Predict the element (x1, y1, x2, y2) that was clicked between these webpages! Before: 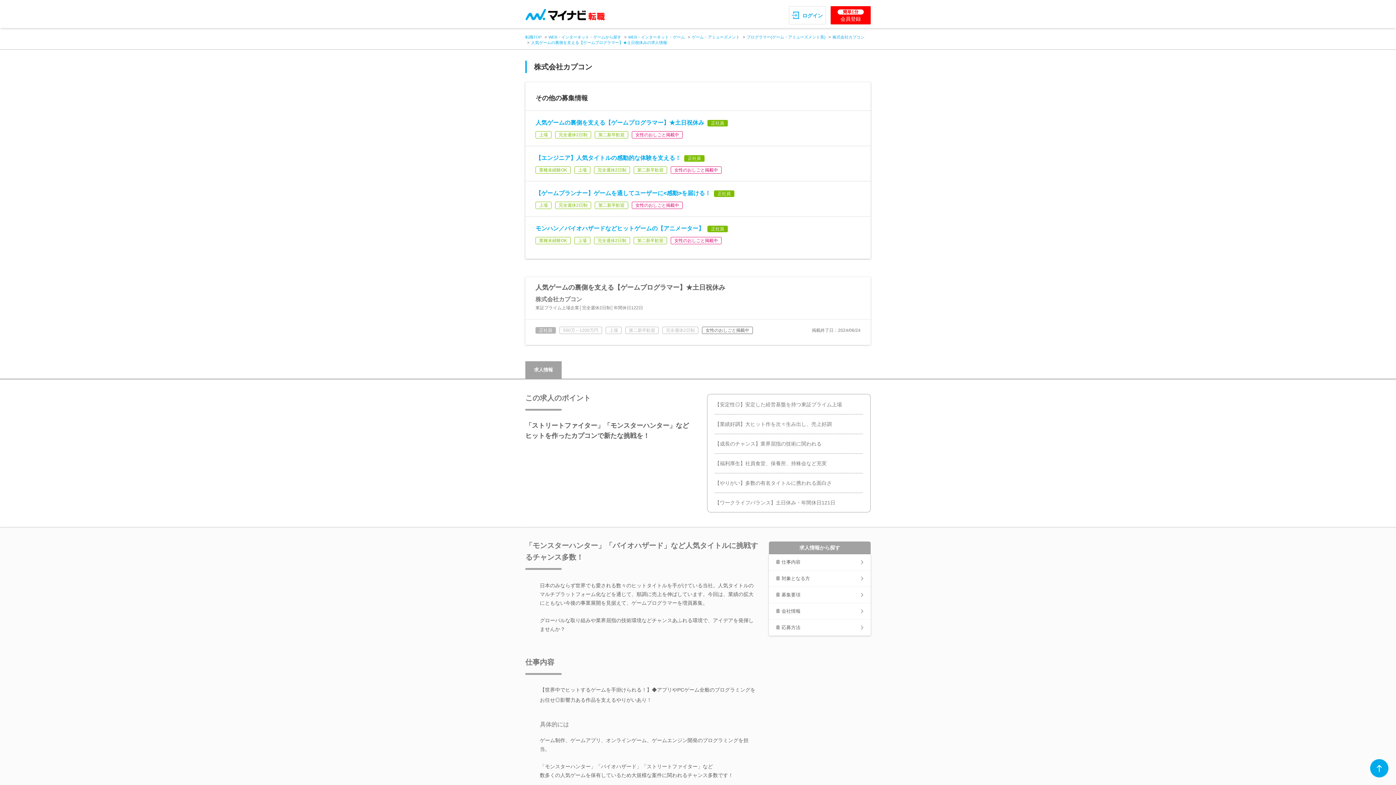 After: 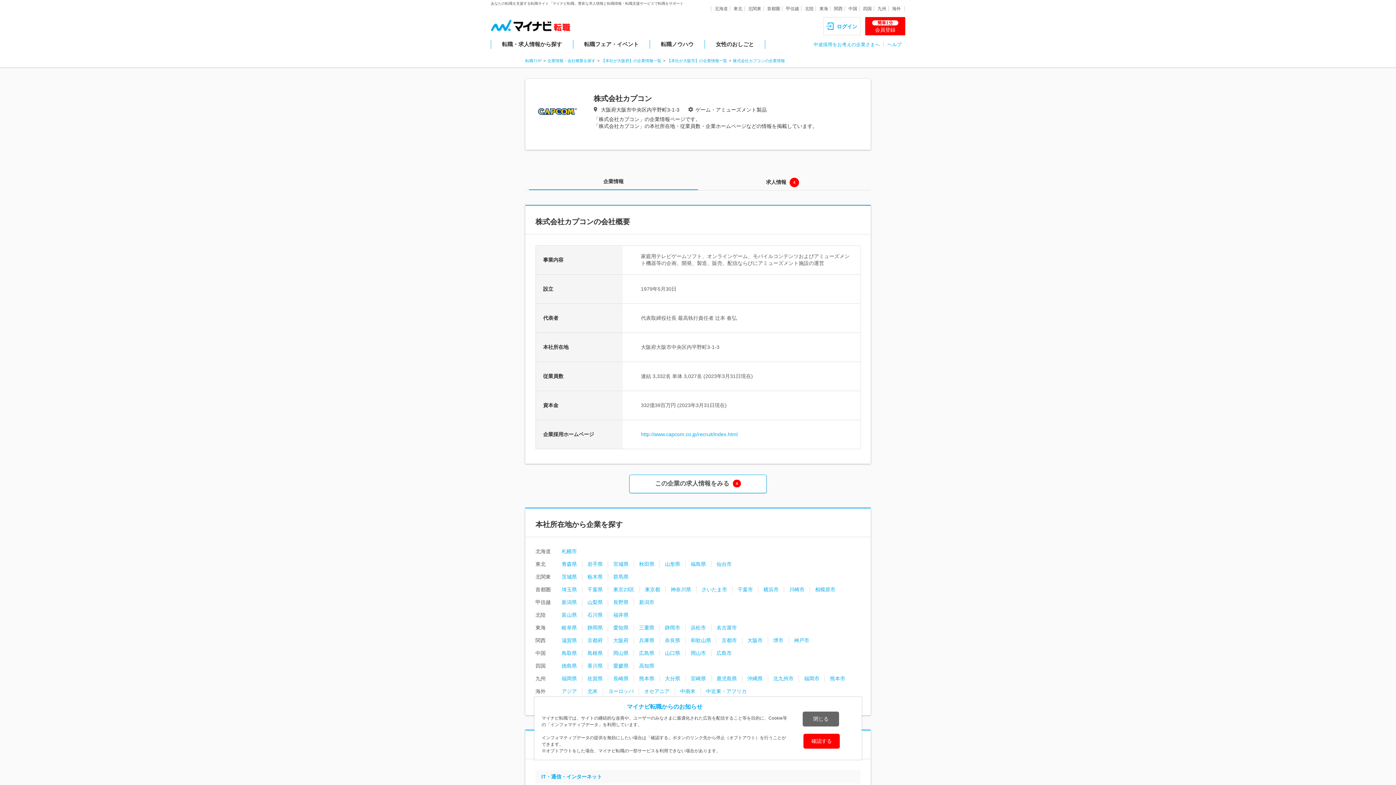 Action: bbox: (832, 34, 864, 39) label: 株式会社カプコン